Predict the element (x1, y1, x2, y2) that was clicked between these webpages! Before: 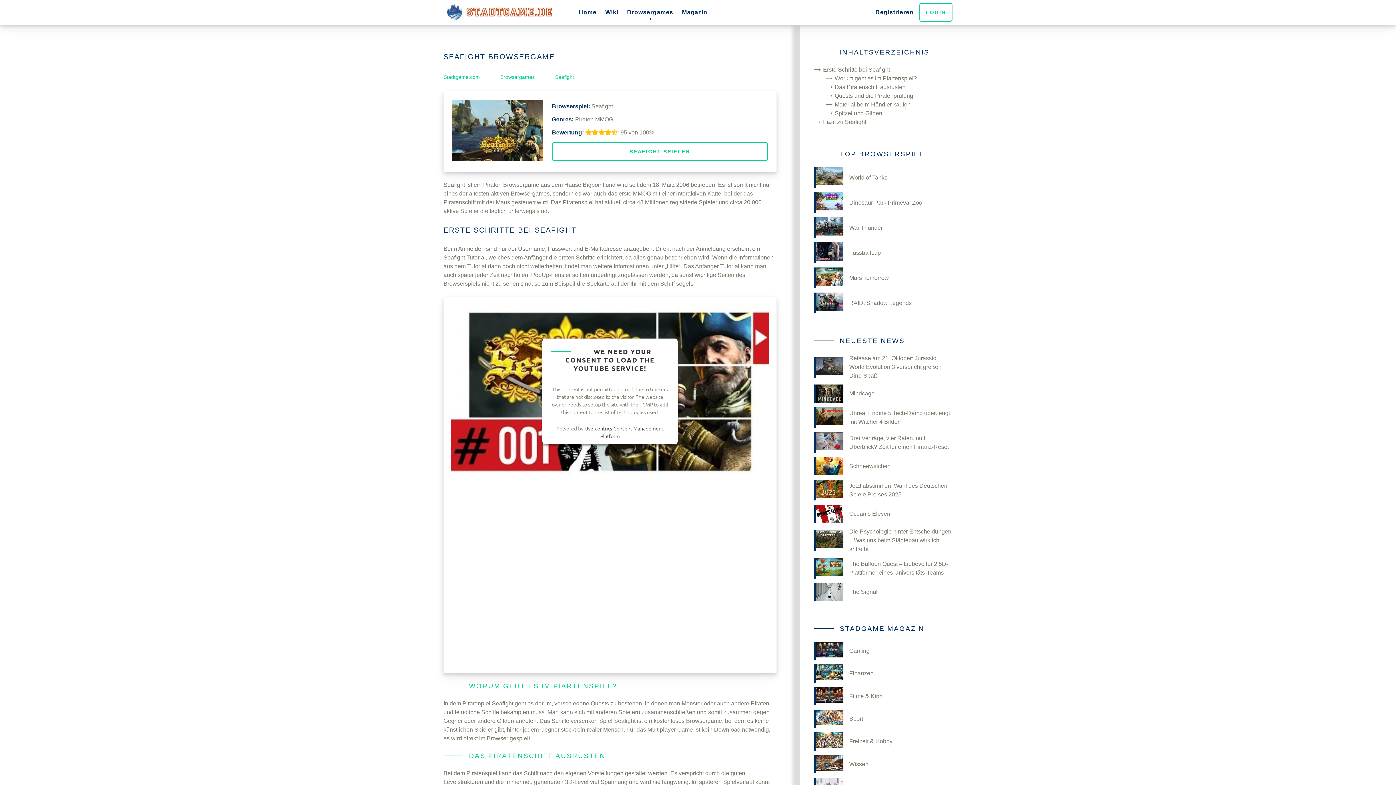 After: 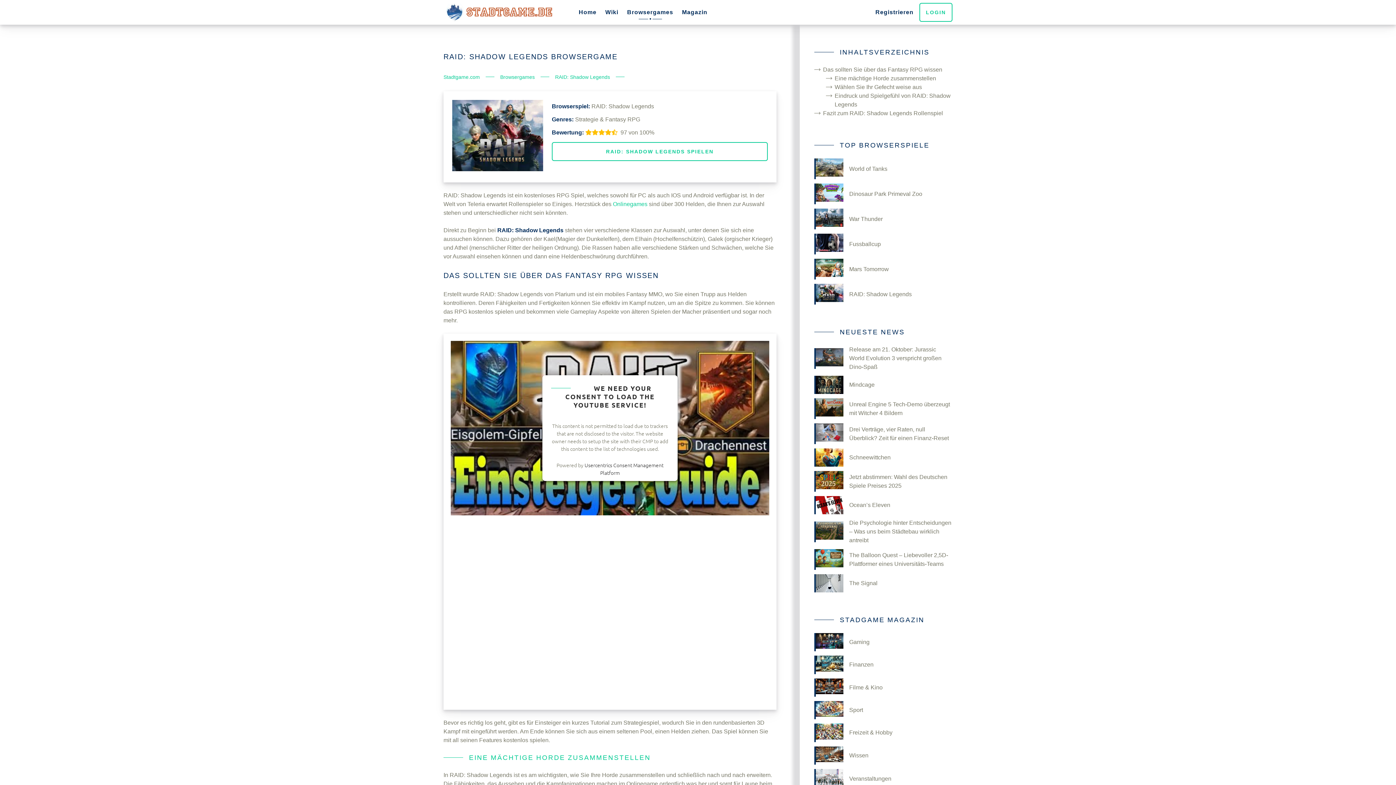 Action: bbox: (814, 292, 952, 313) label: RAID: Shadow Legends